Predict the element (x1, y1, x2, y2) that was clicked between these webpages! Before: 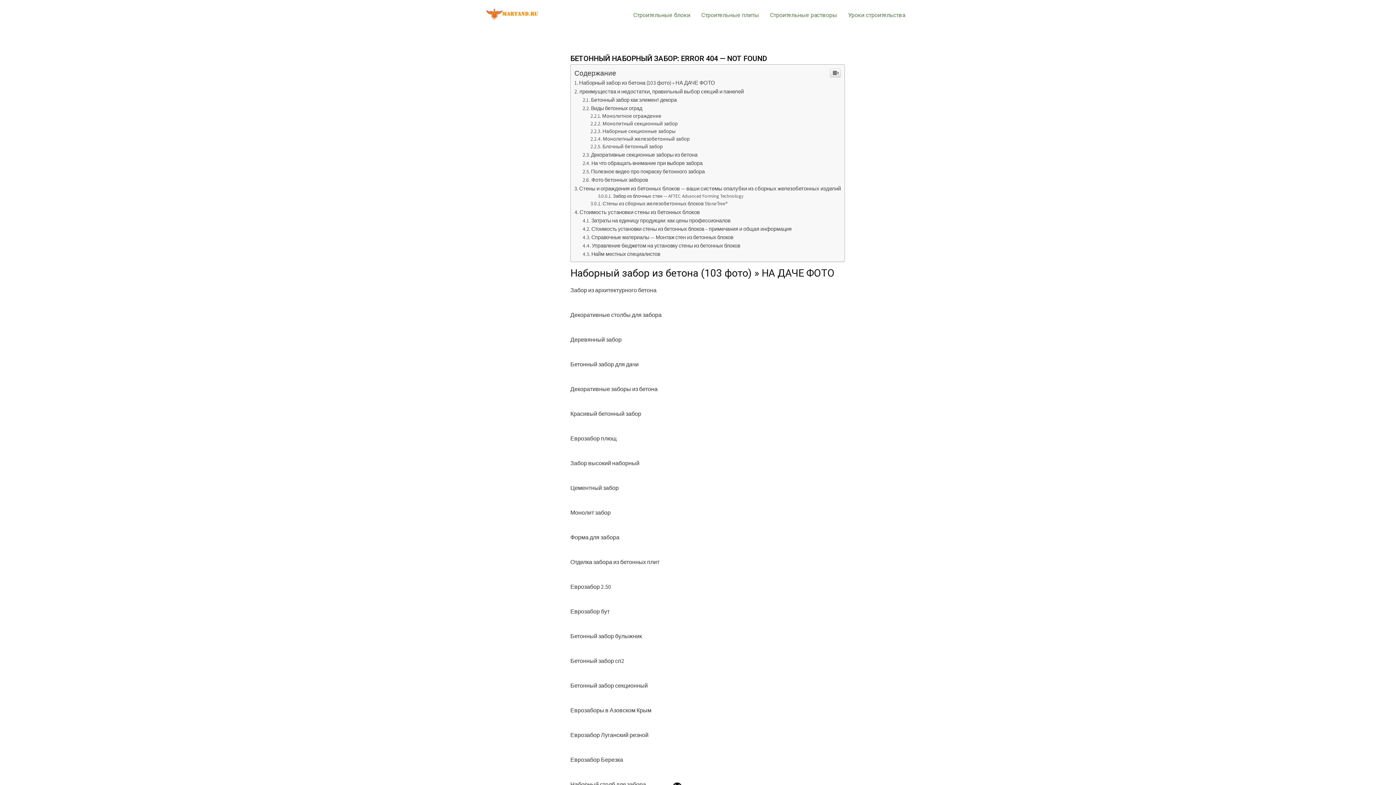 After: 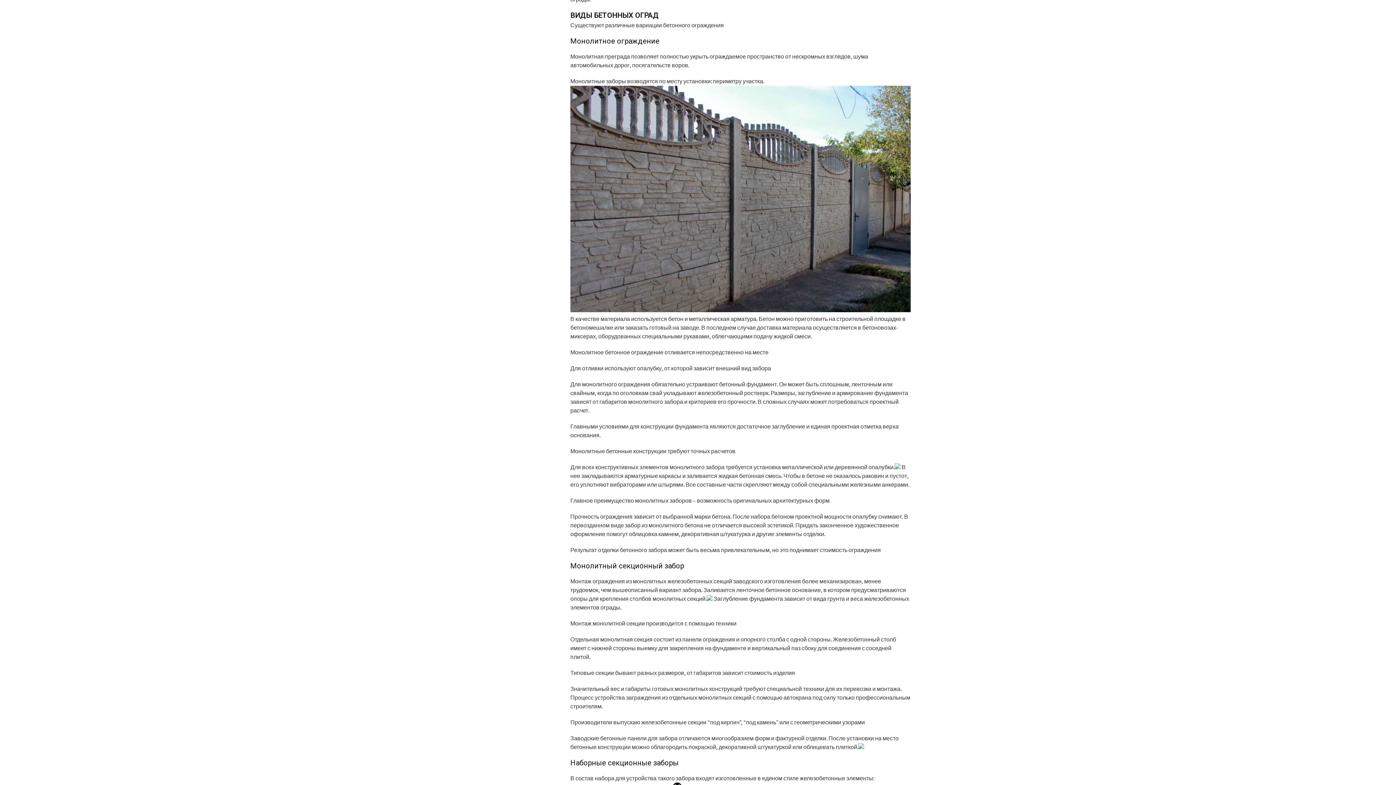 Action: bbox: (582, 104, 642, 111) label: Виды бетонных оград